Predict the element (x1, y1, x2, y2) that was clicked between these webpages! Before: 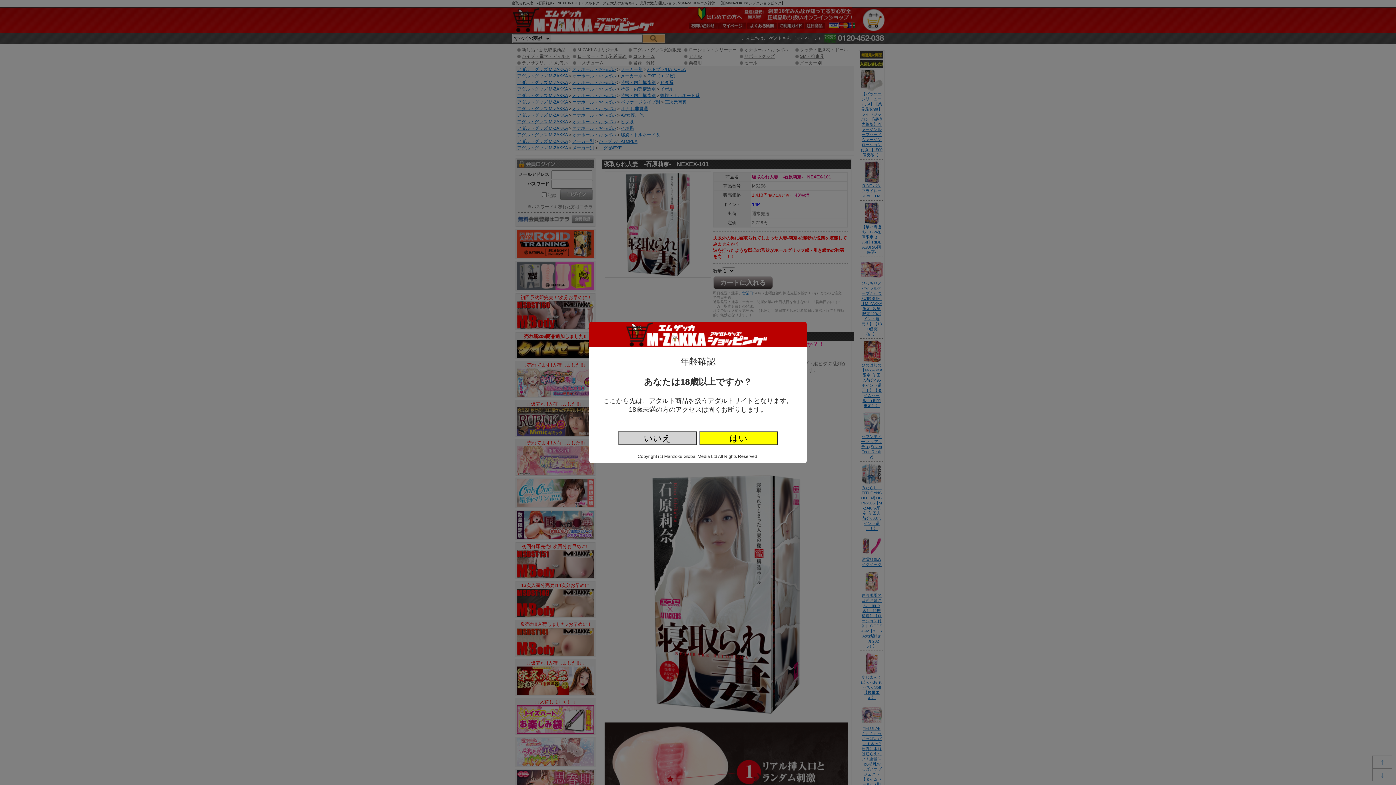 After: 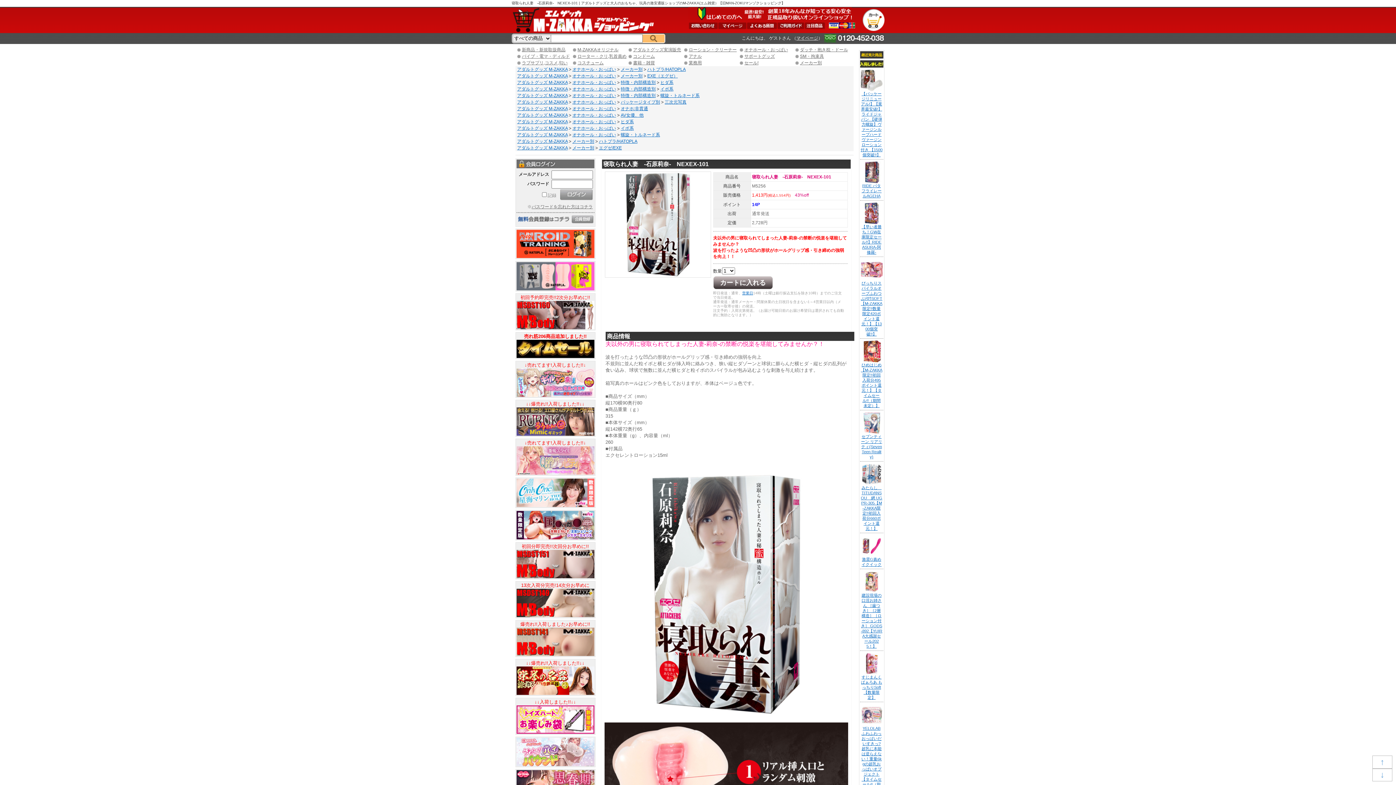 Action: label: はい bbox: (699, 431, 778, 445)